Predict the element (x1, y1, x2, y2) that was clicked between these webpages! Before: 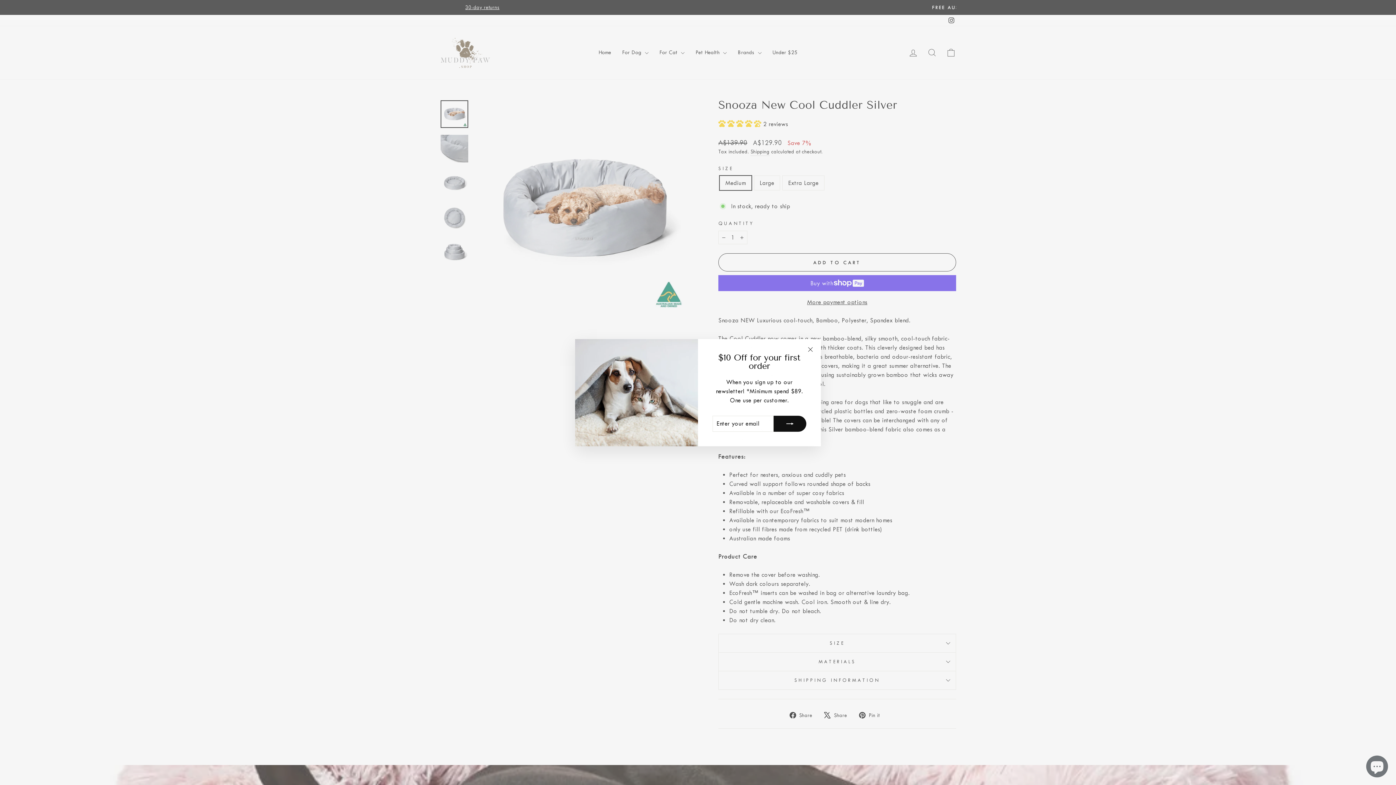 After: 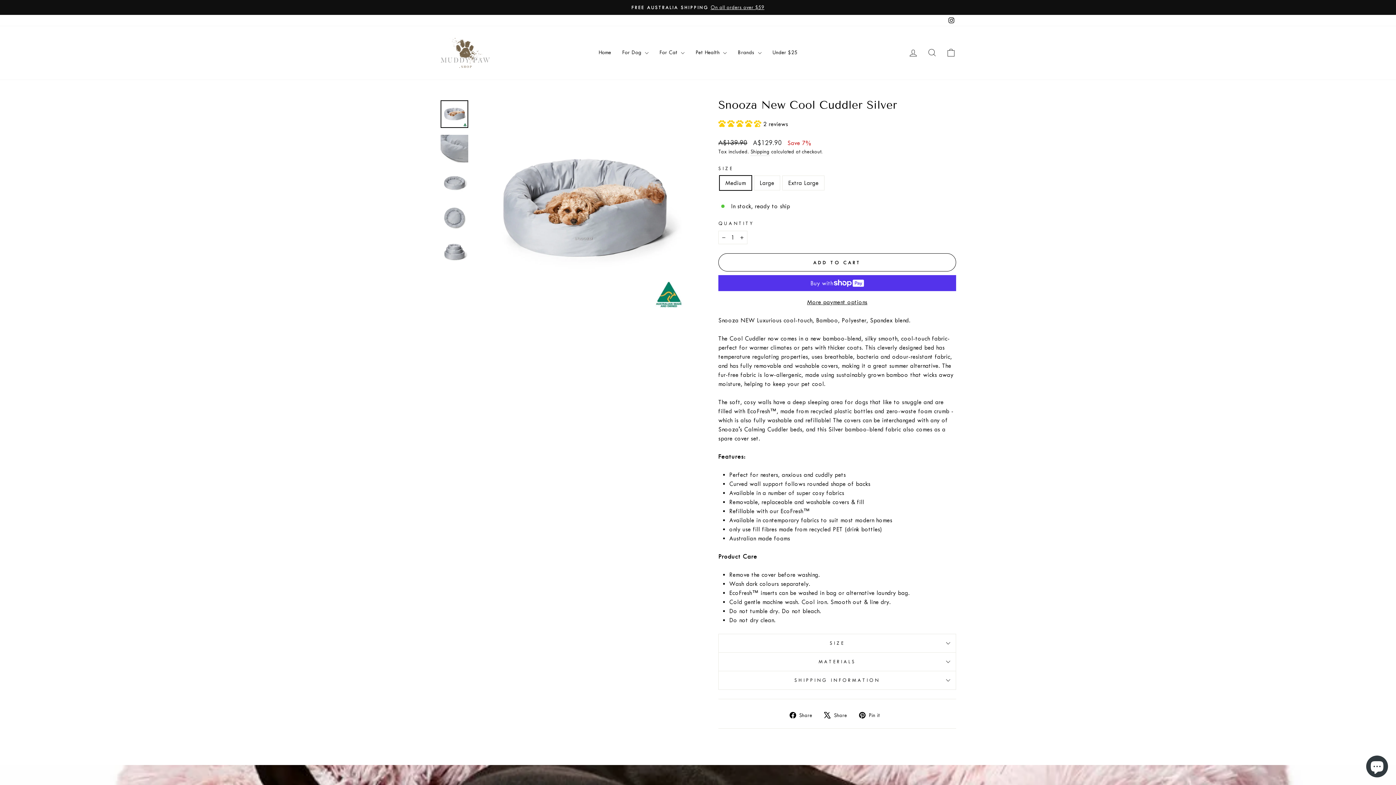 Action: bbox: (803, 342, 817, 356) label: "Close (esc)"